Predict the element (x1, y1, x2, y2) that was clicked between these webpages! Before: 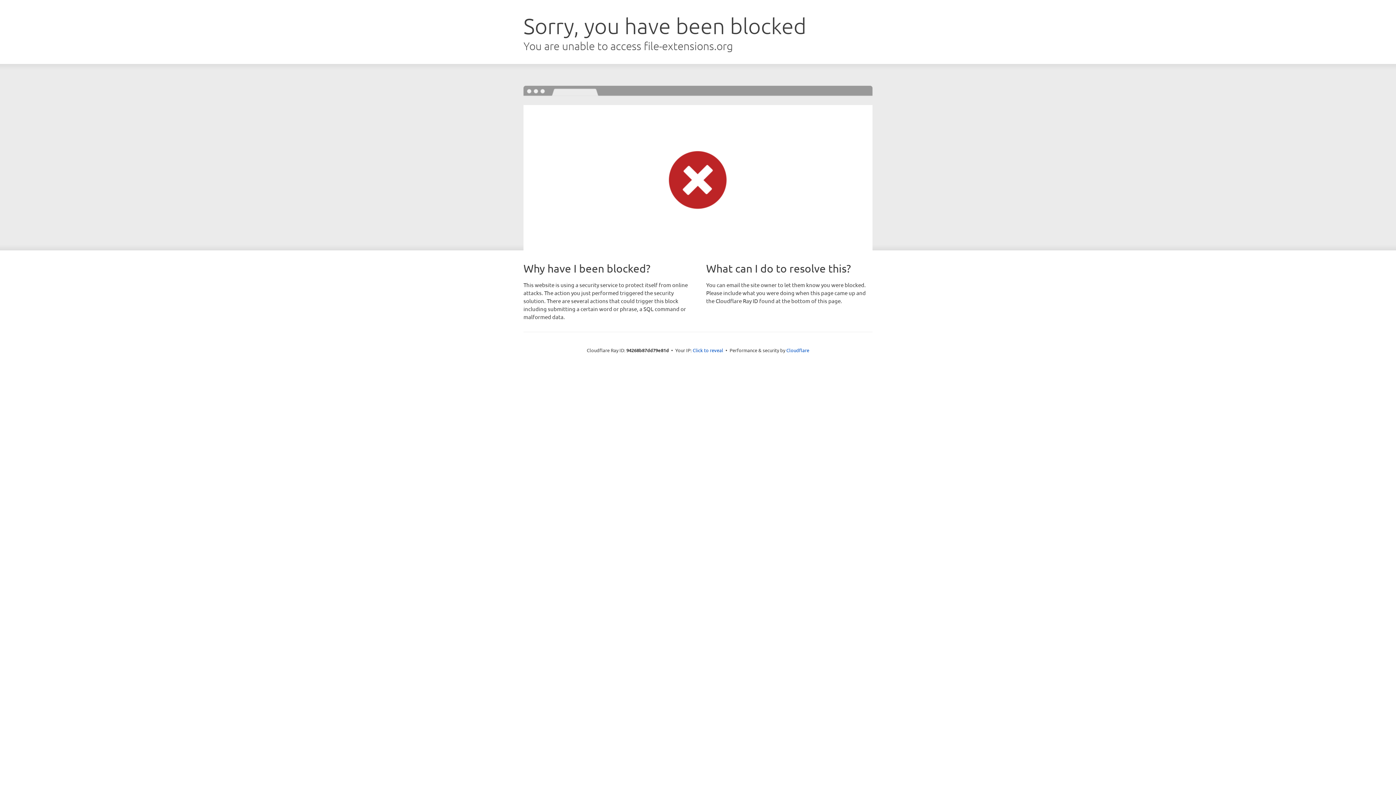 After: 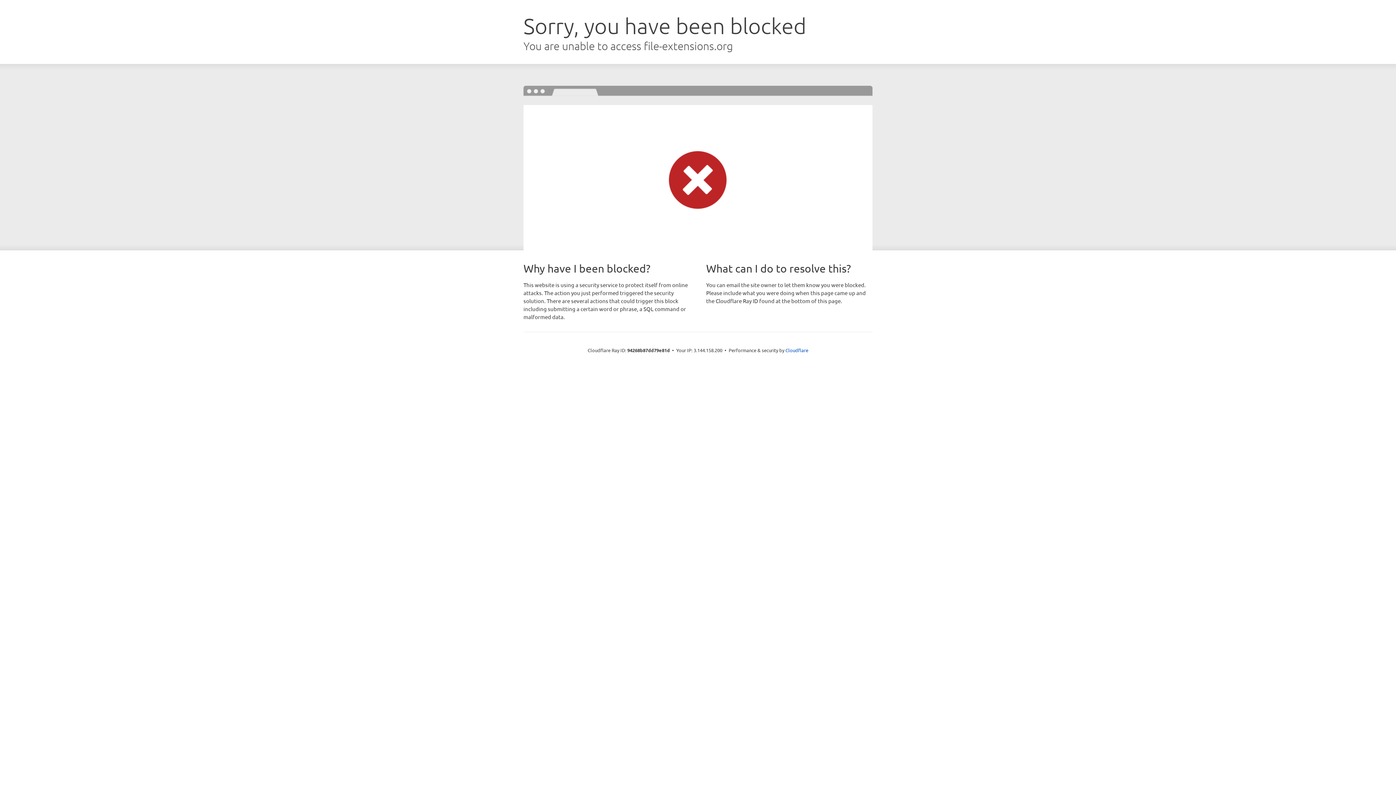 Action: label: Click to reveal bbox: (692, 346, 723, 353)